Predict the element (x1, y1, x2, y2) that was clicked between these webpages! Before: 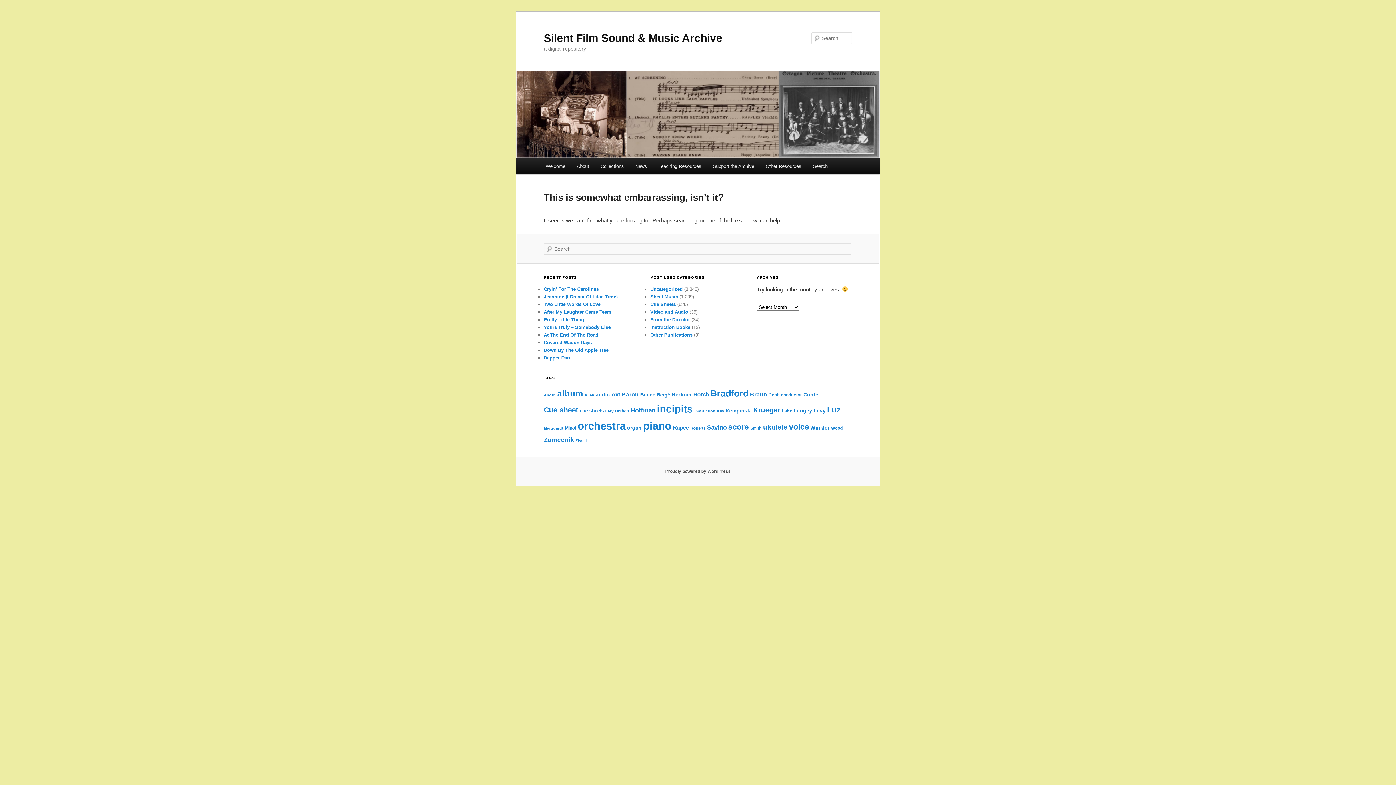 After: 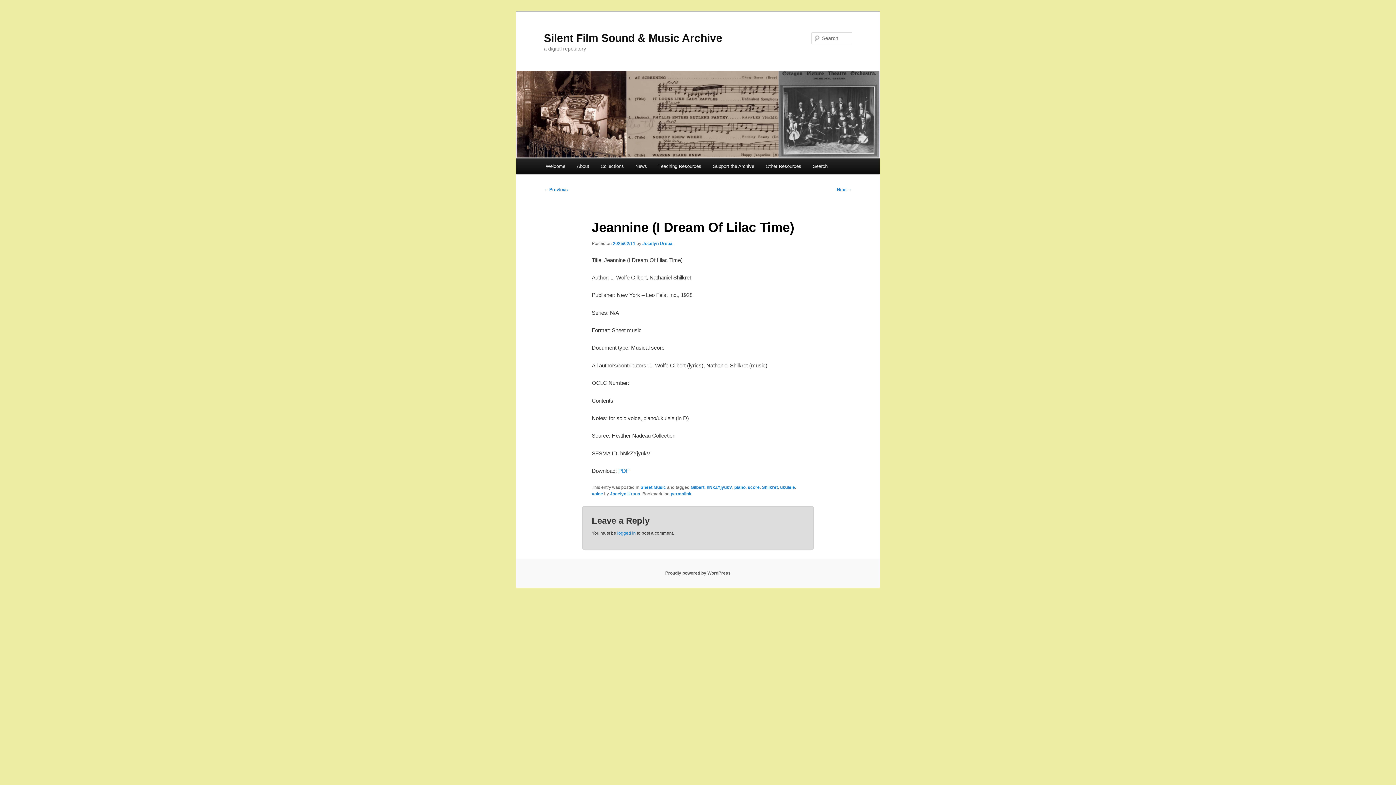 Action: bbox: (544, 294, 617, 299) label: Jeannine (I Dream Of Lilac Time)